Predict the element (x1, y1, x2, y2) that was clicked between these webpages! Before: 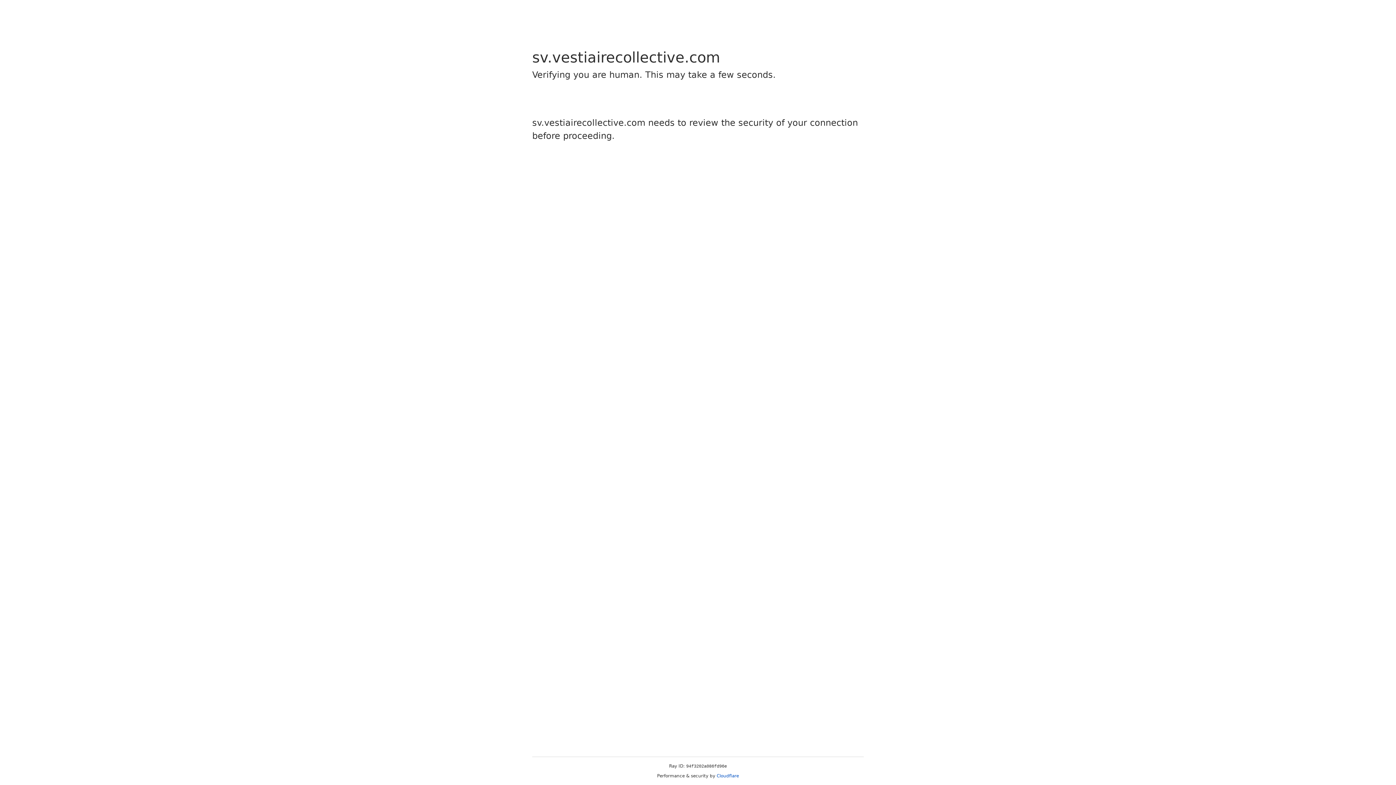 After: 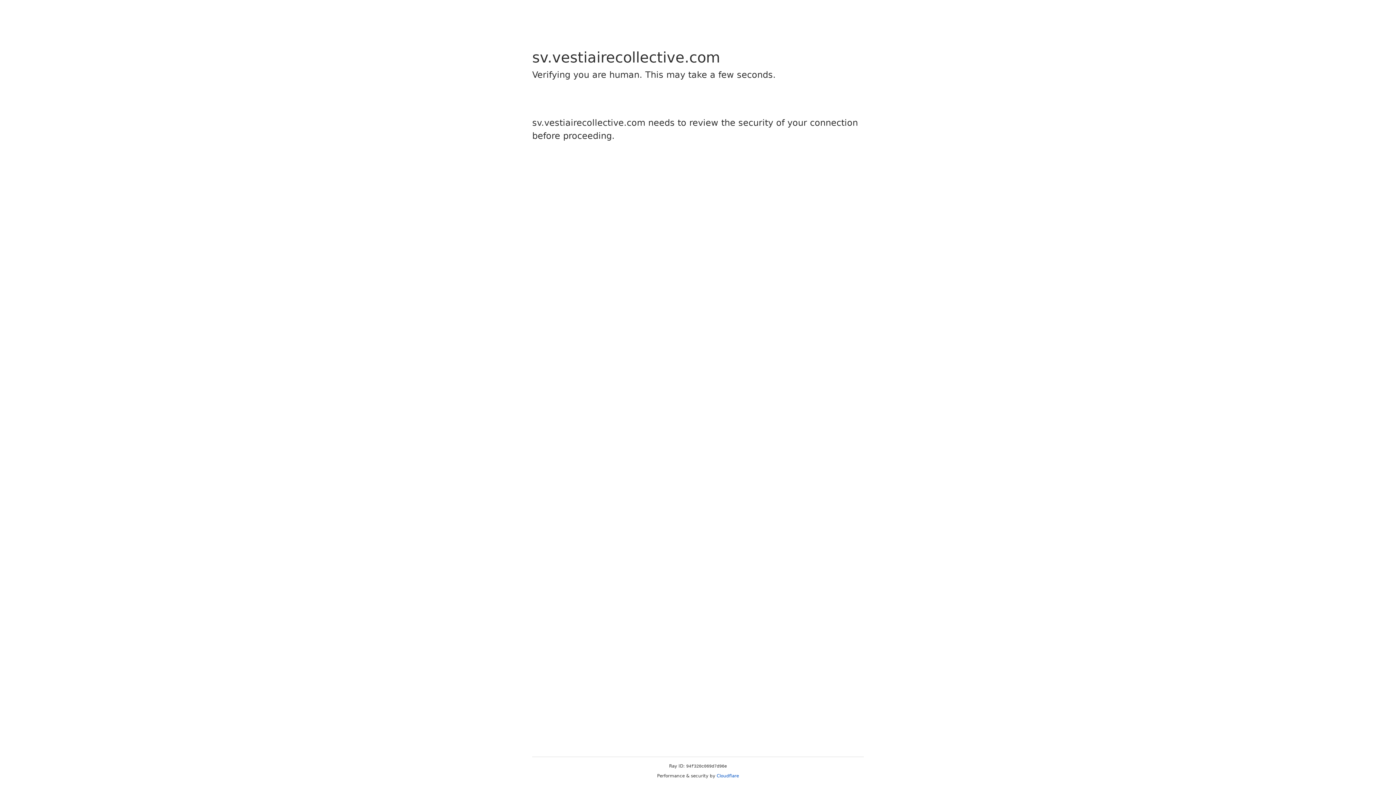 Action: label: Cloudflare bbox: (716, 773, 739, 778)